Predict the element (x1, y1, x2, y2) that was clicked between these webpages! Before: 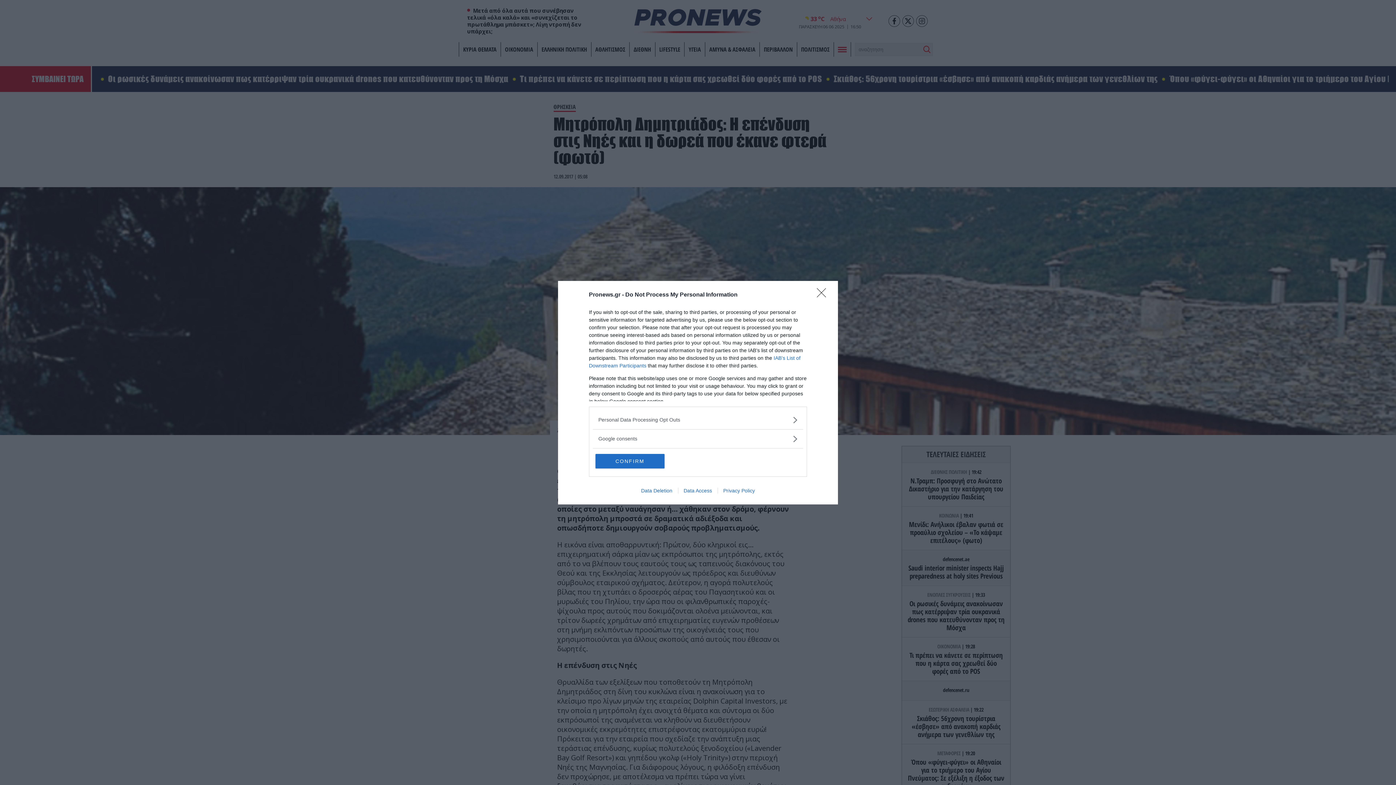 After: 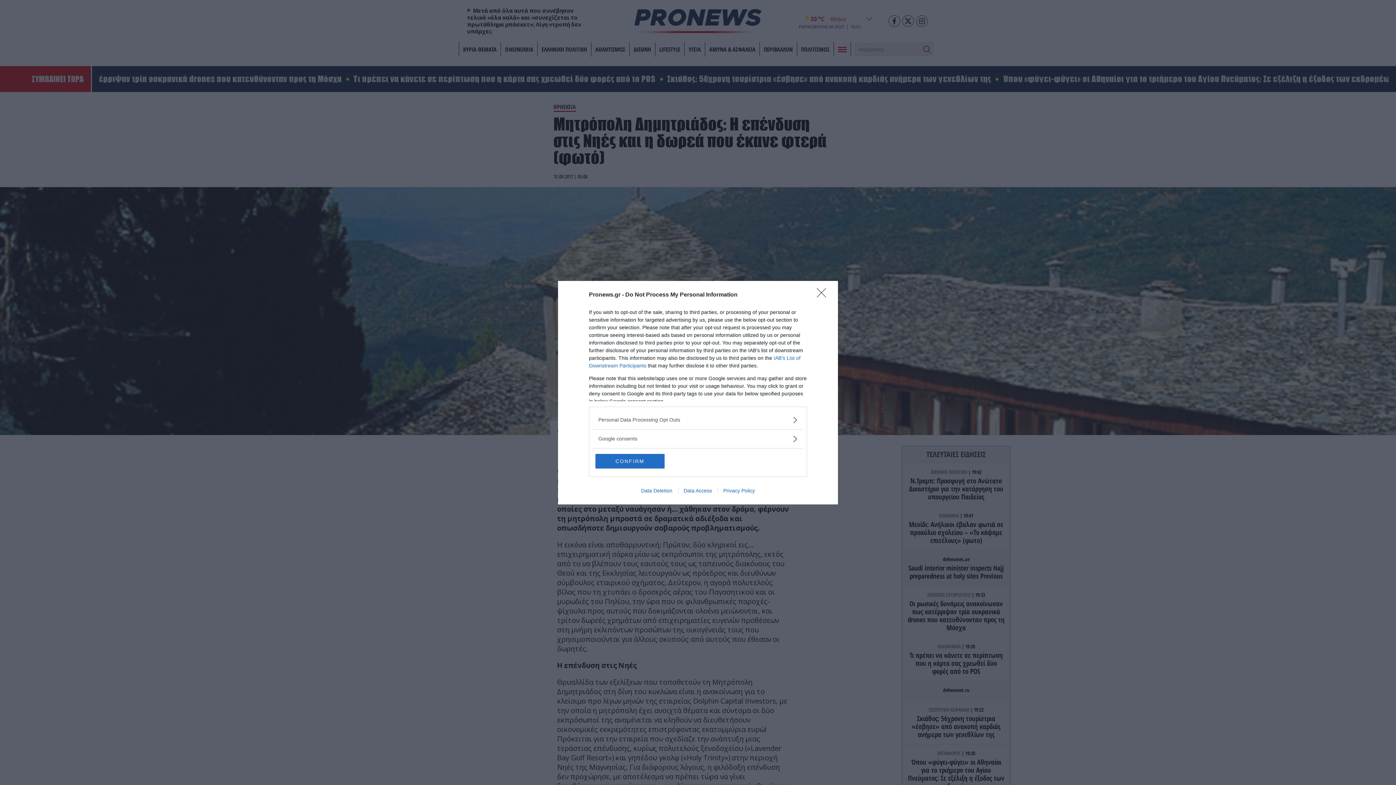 Action: label: Data Access bbox: (678, 487, 717, 493)